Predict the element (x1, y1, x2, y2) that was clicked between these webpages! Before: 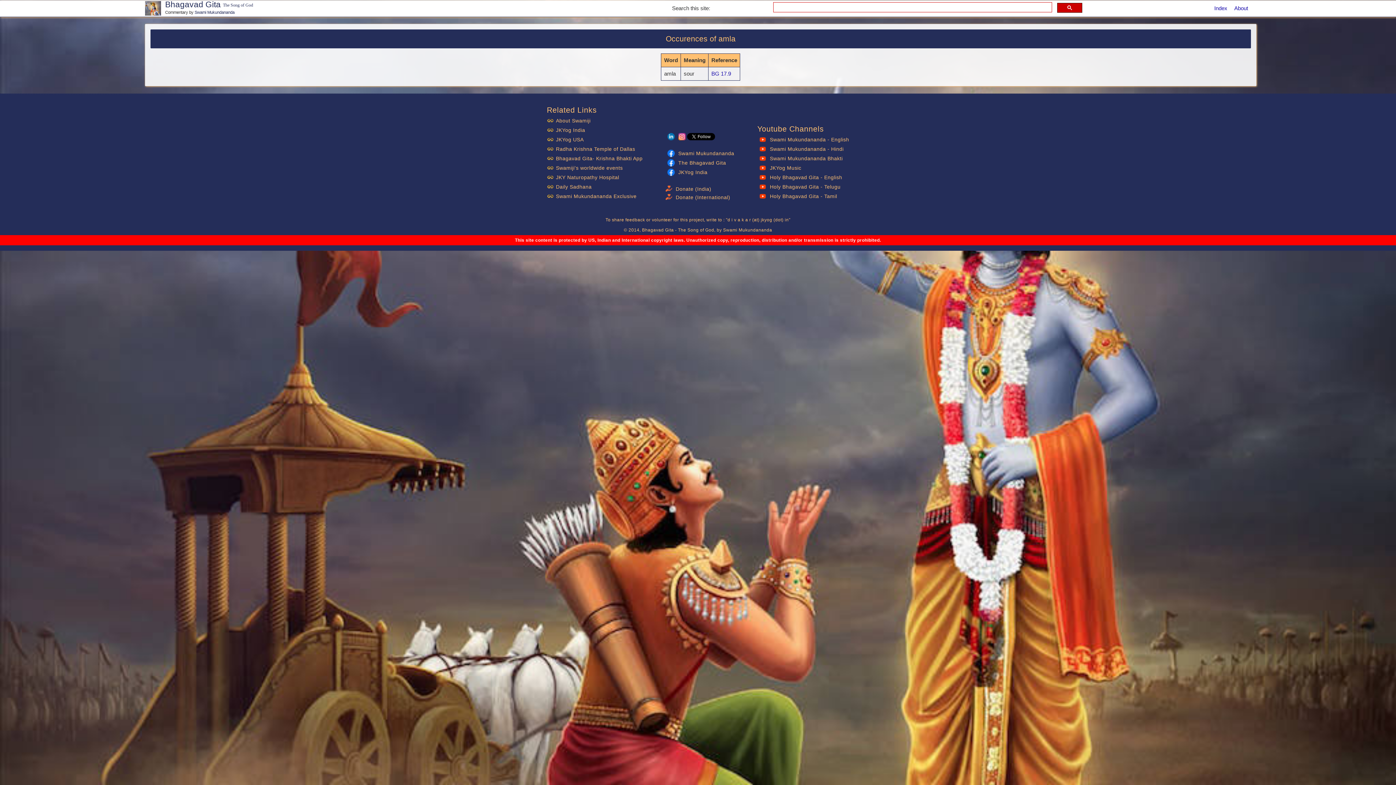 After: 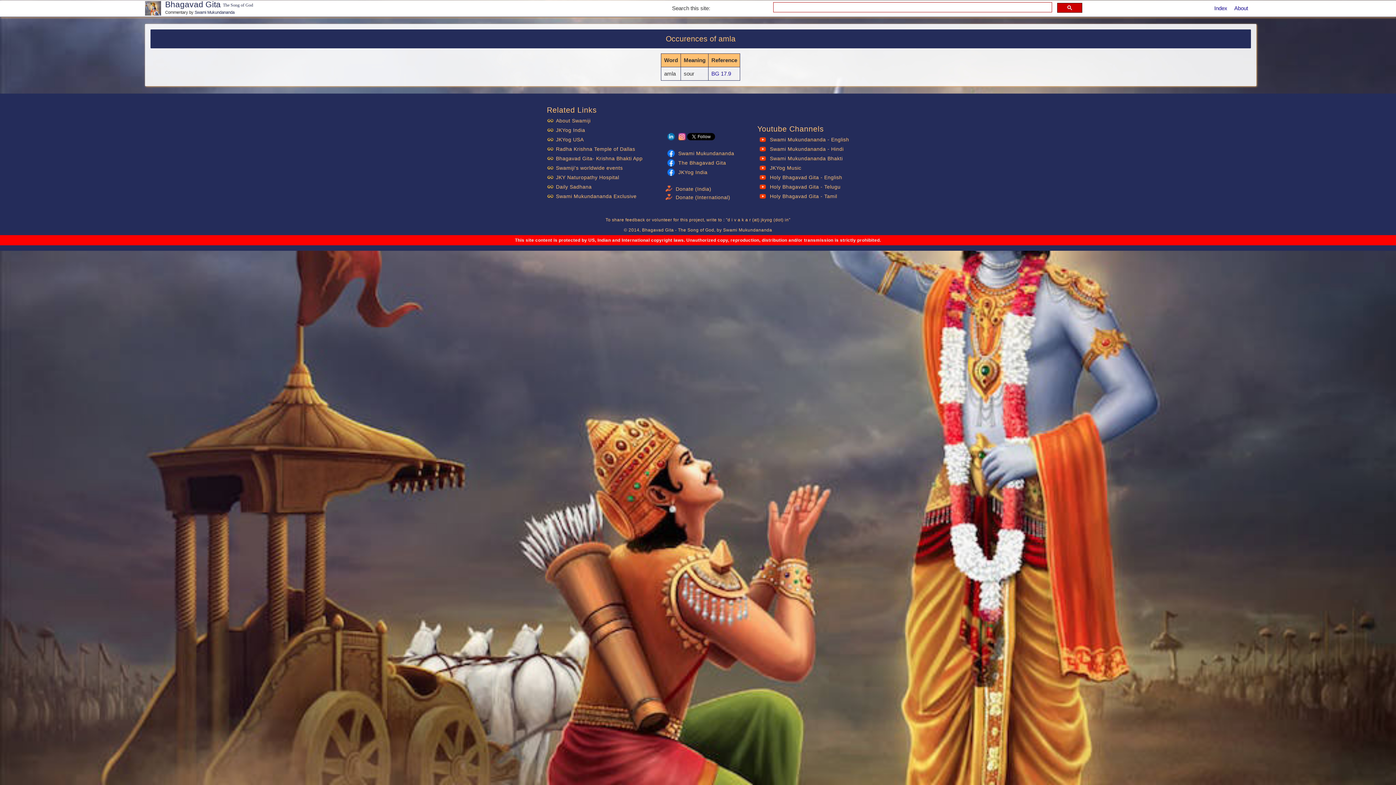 Action: bbox: (757, 157, 766, 170)